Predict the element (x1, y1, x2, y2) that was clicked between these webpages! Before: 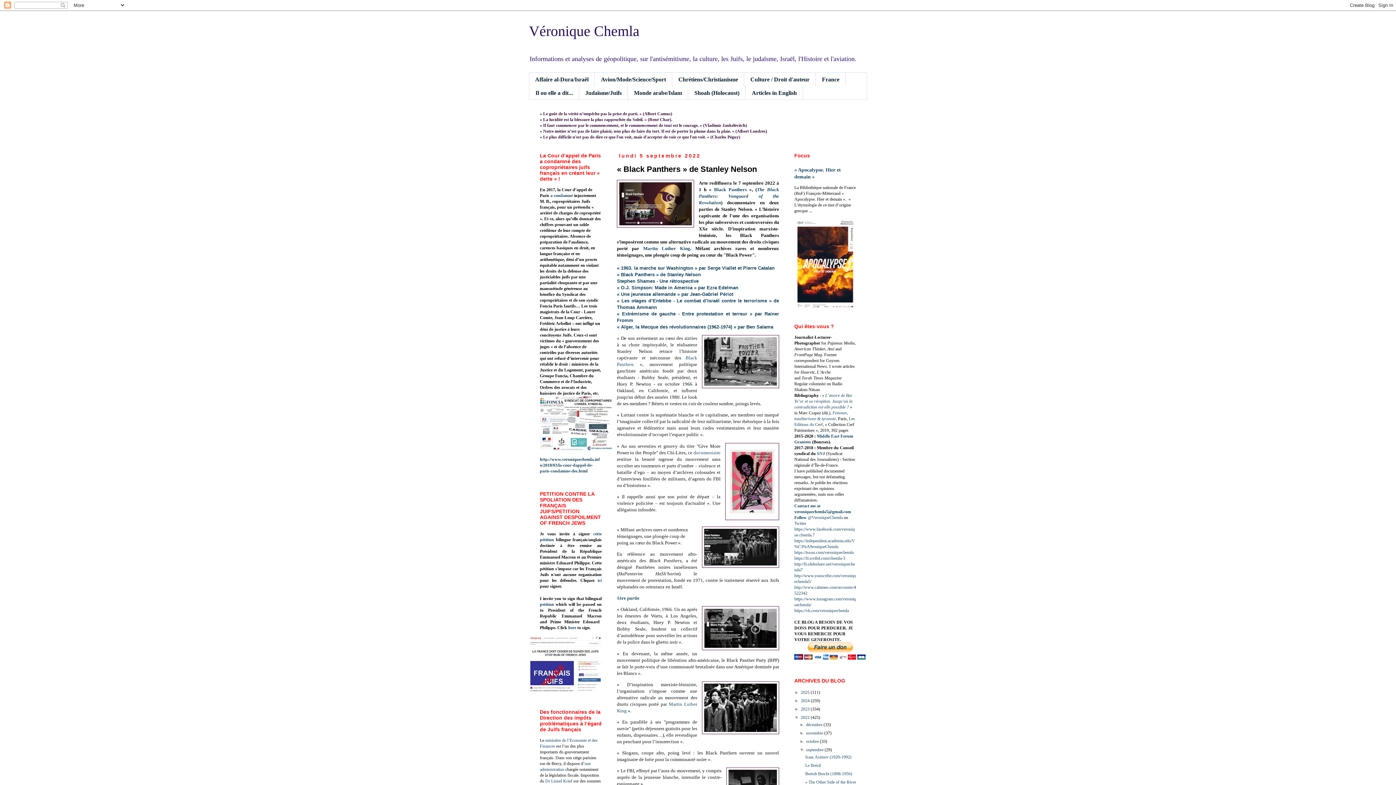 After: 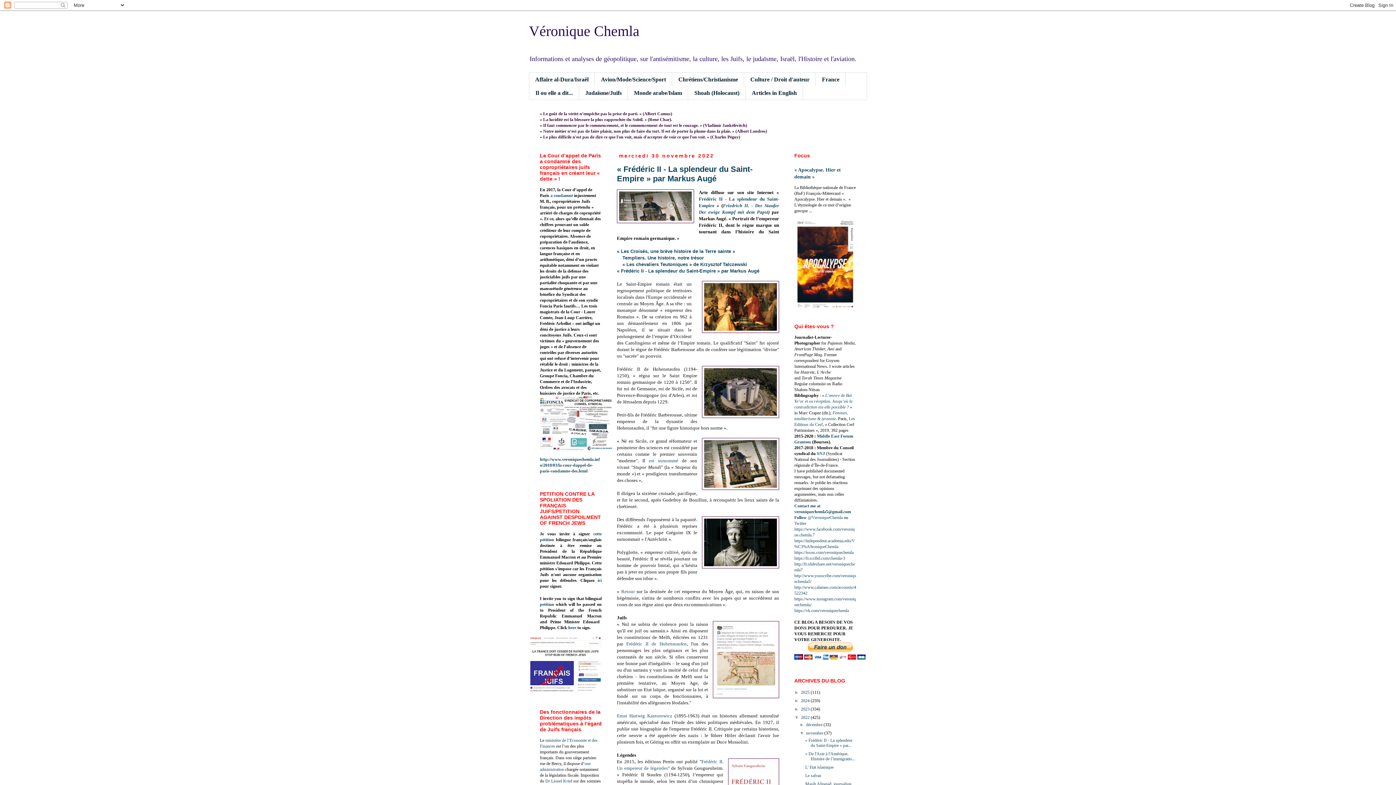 Action: bbox: (806, 730, 824, 736) label: novembre 